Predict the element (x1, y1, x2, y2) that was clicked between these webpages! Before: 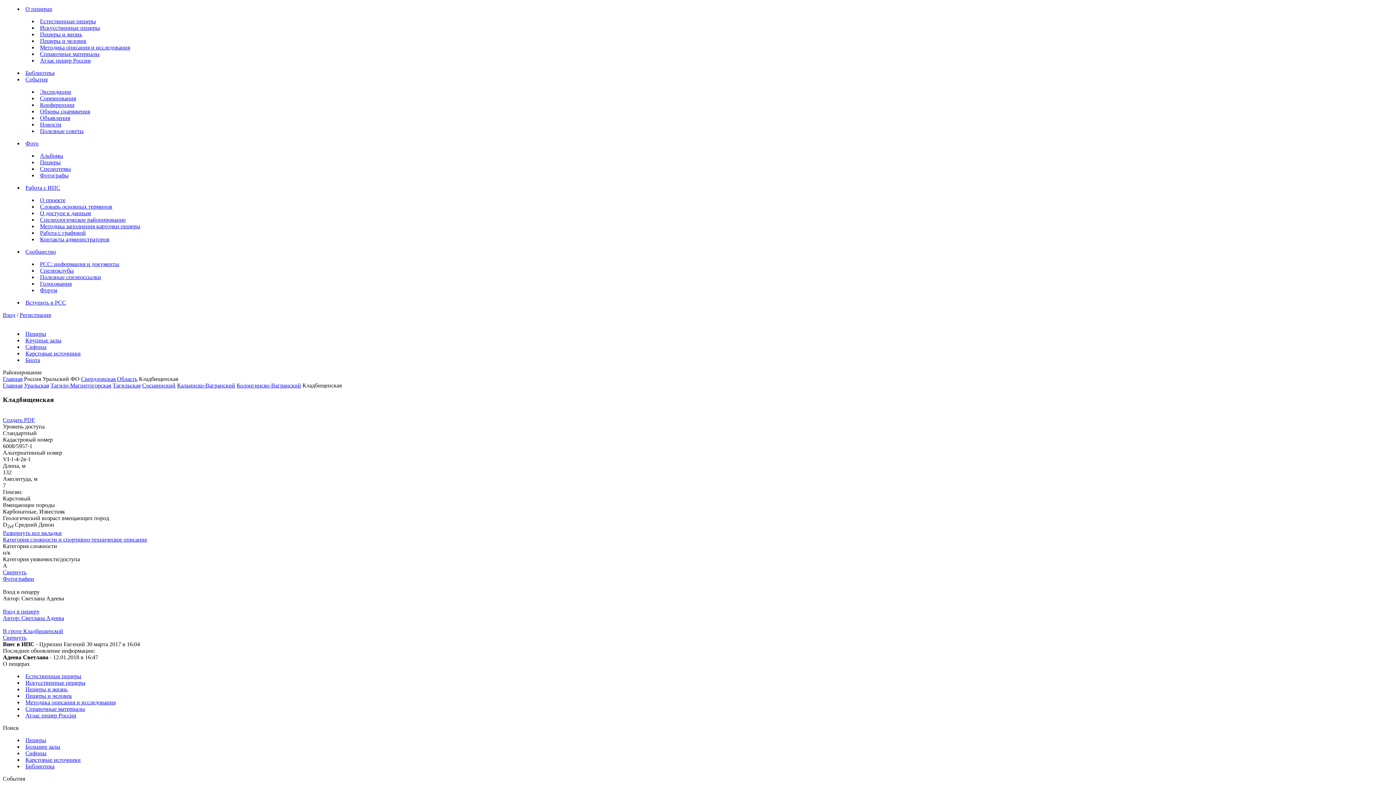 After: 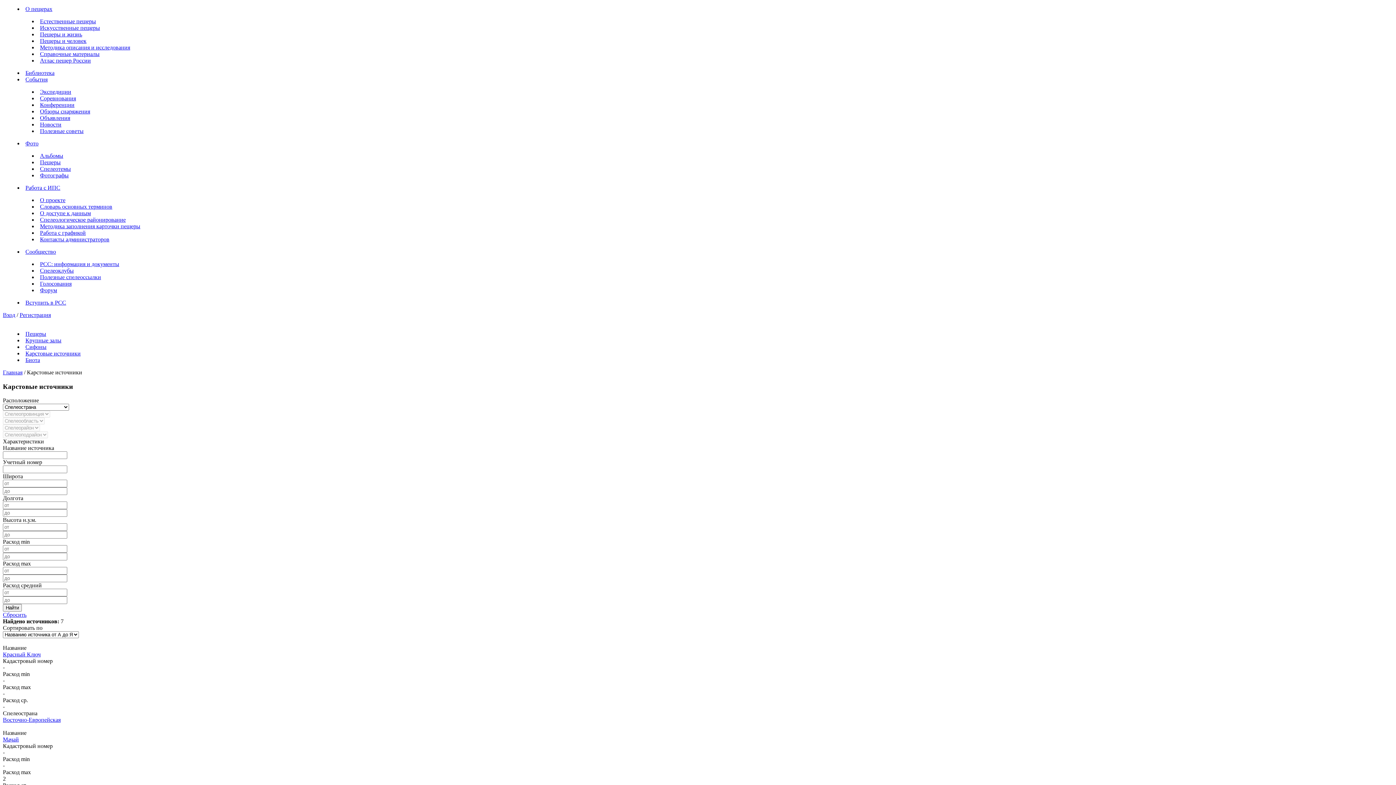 Action: label: Карстовые источники bbox: (25, 350, 80, 356)